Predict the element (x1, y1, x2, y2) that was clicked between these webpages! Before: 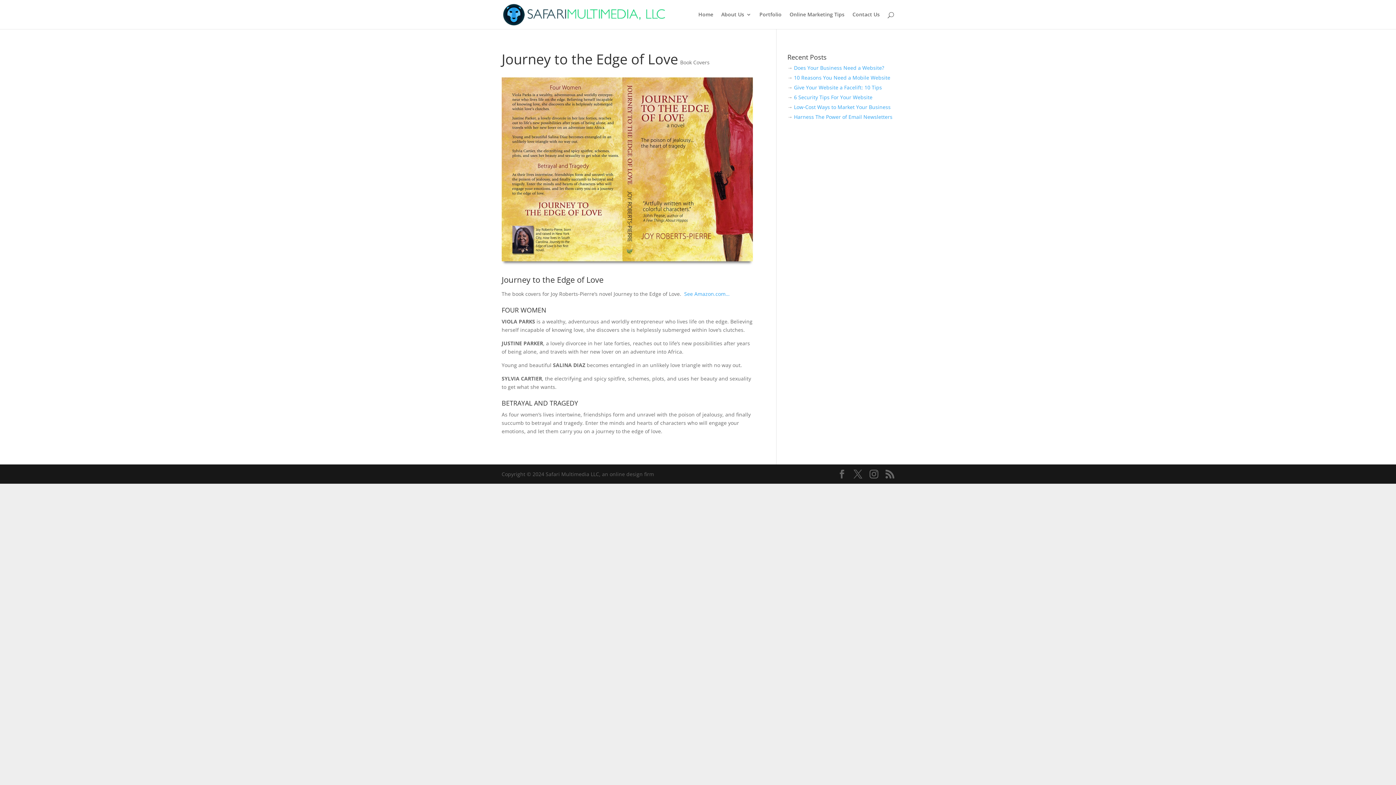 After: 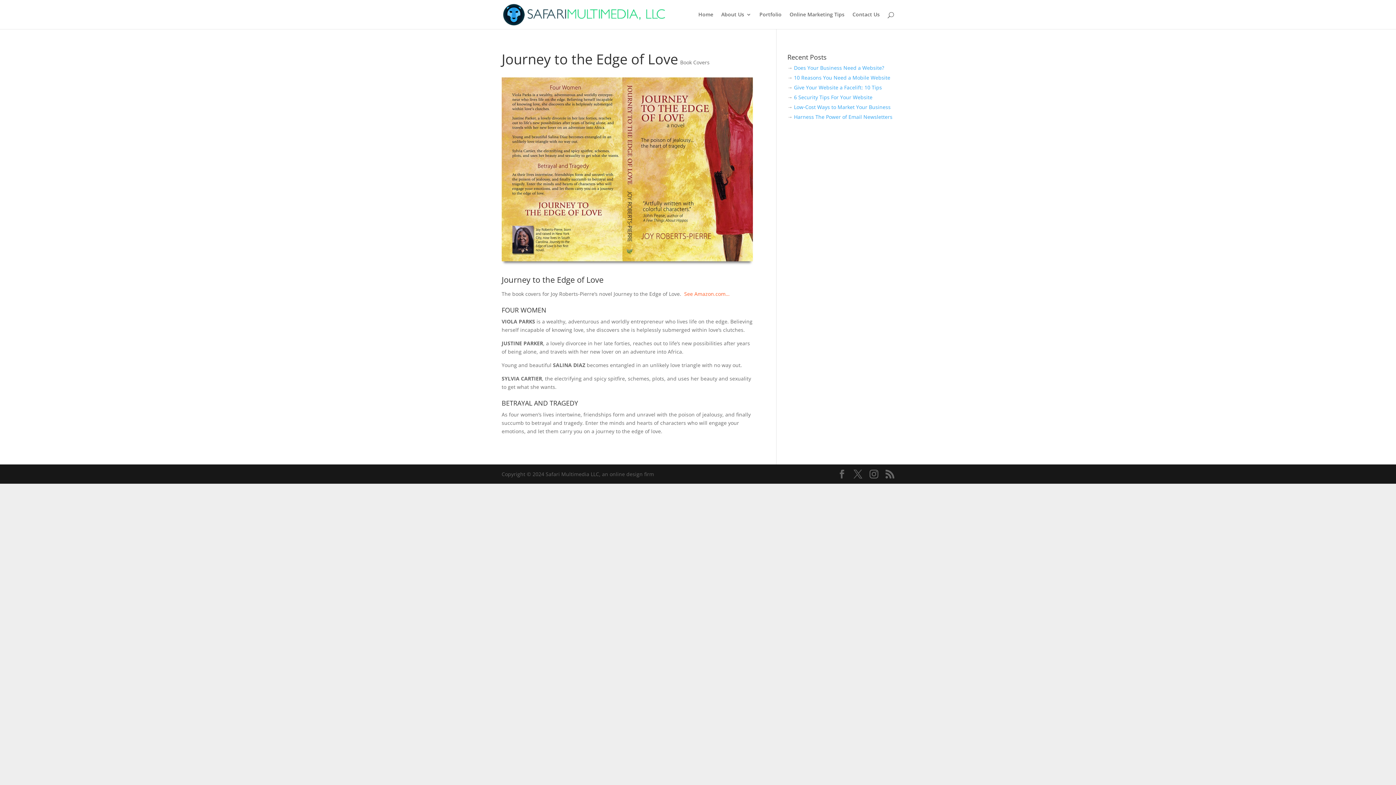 Action: label: See Amazon.com… bbox: (684, 290, 729, 297)